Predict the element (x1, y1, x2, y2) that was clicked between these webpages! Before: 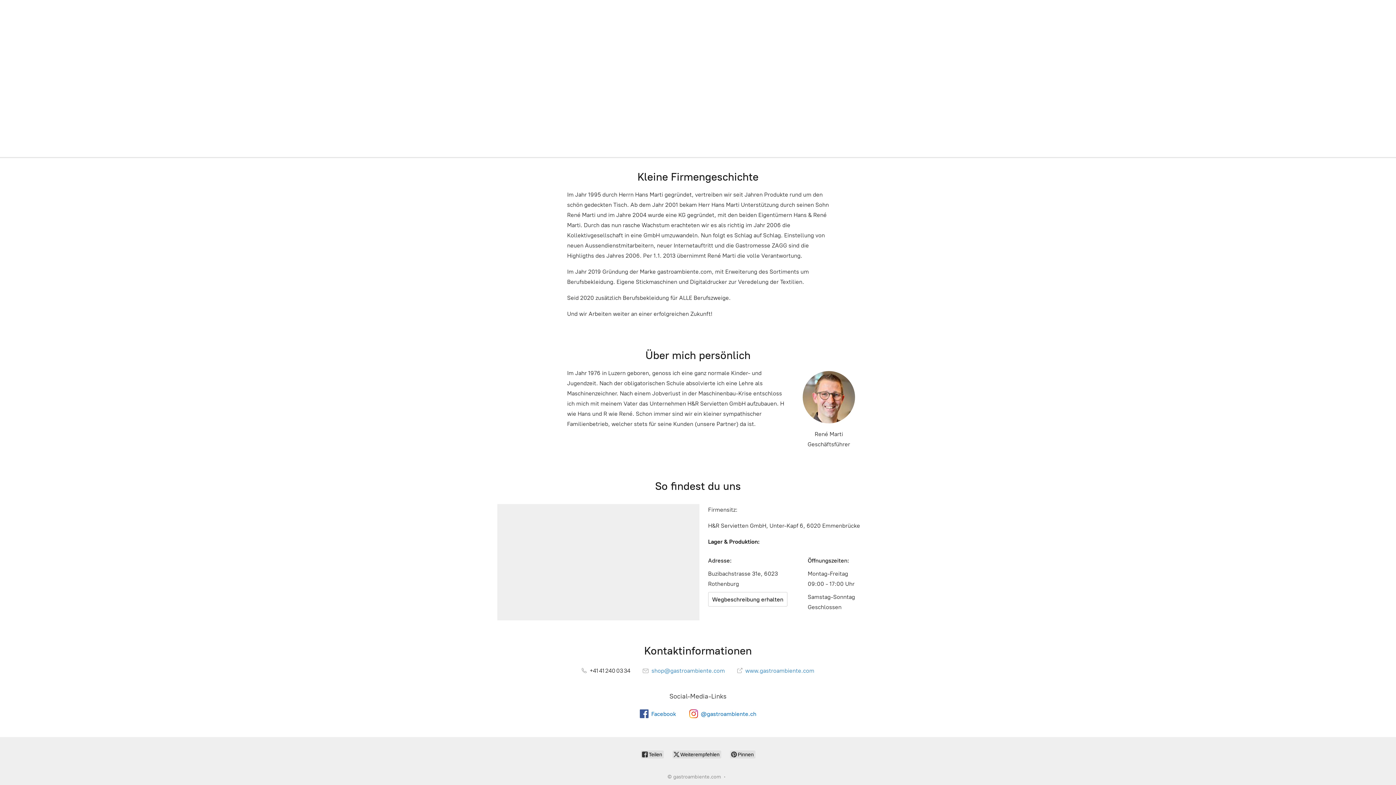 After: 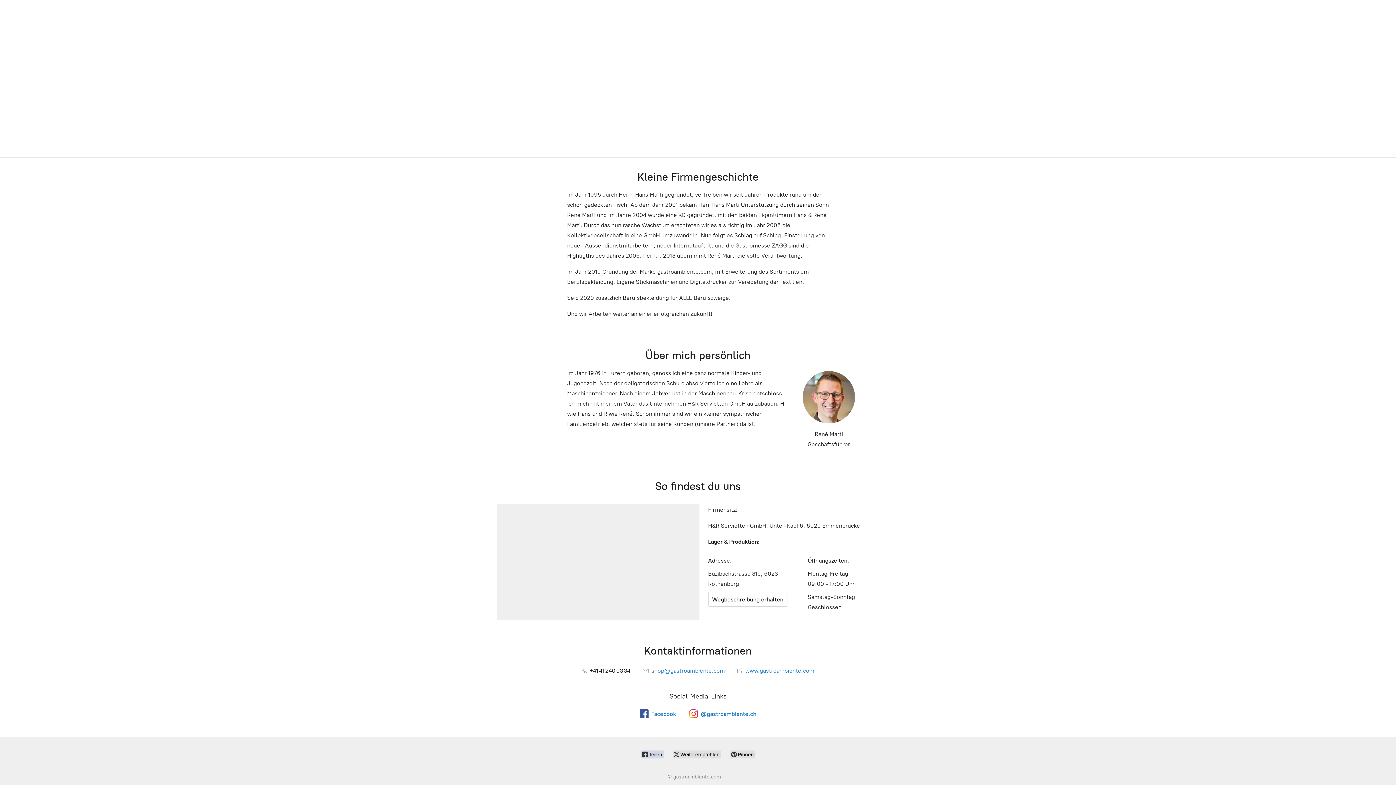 Action: label:  Teilen bbox: (640, 750, 663, 758)